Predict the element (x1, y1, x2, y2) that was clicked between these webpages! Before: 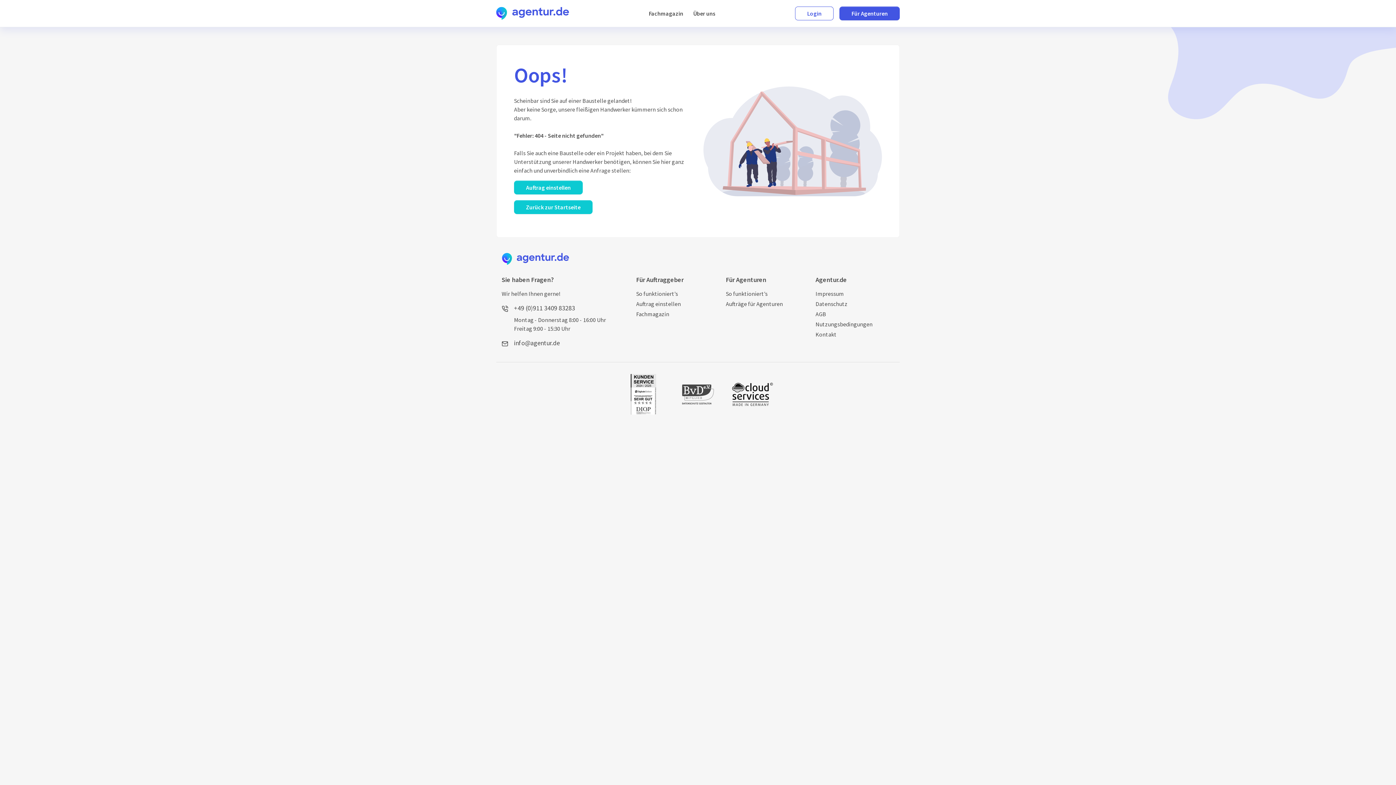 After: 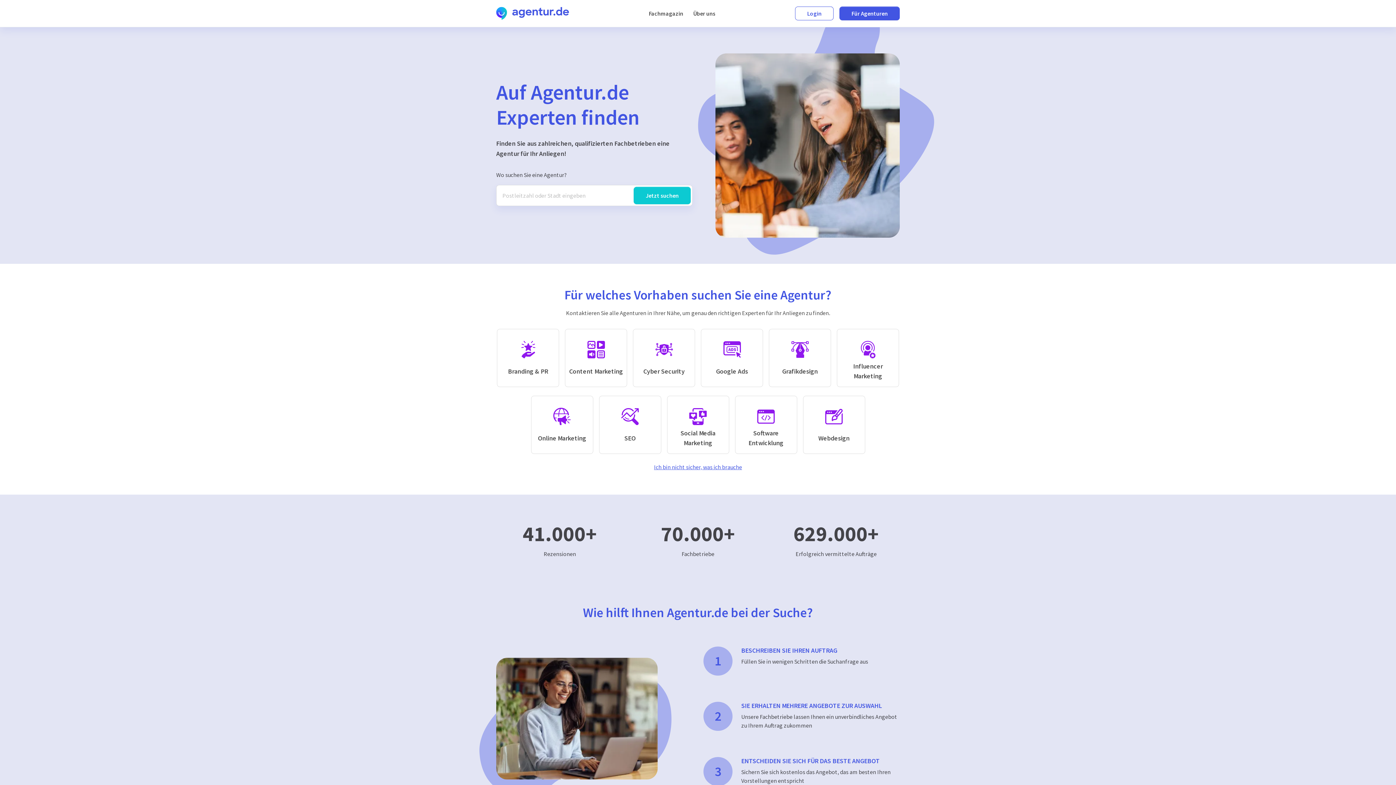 Action: label: Zurück zur Startseite bbox: (514, 200, 592, 214)